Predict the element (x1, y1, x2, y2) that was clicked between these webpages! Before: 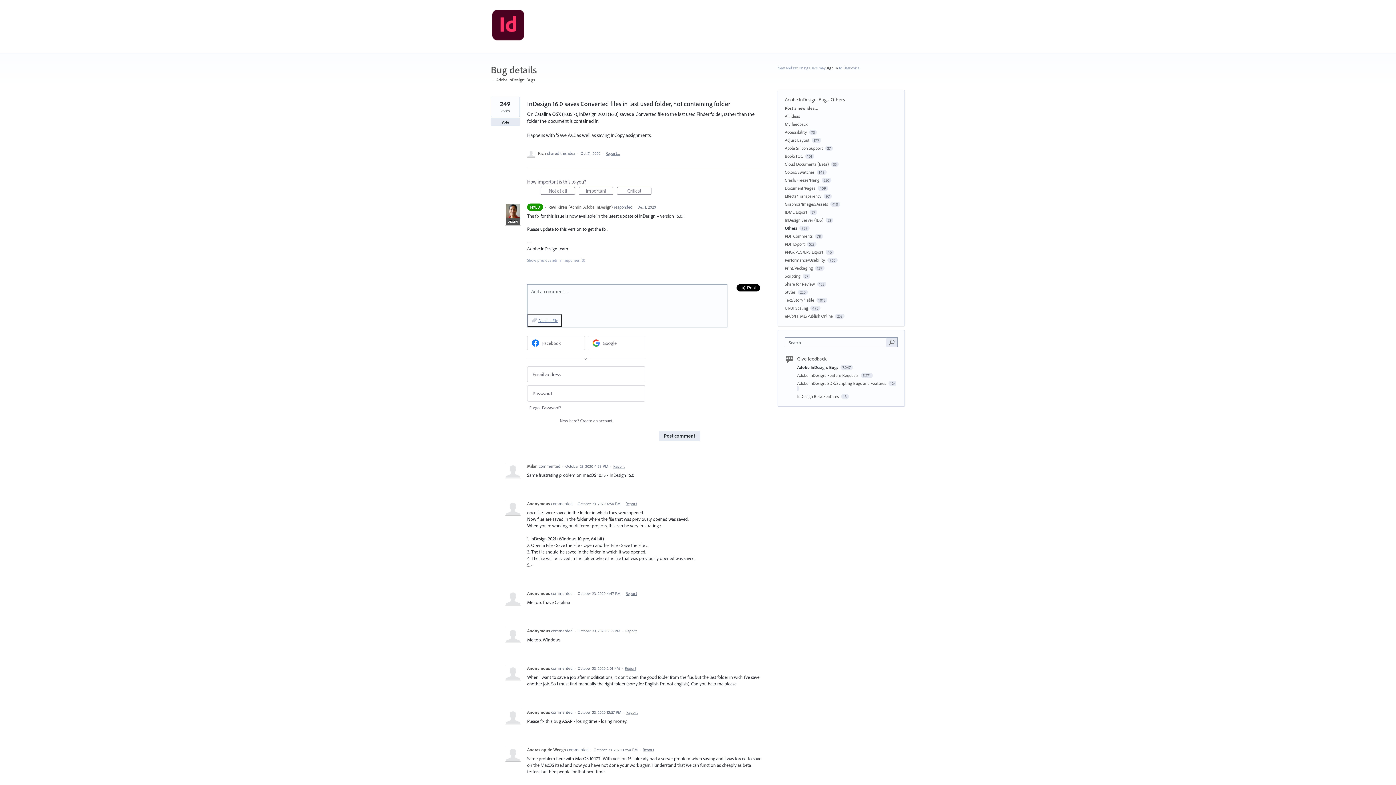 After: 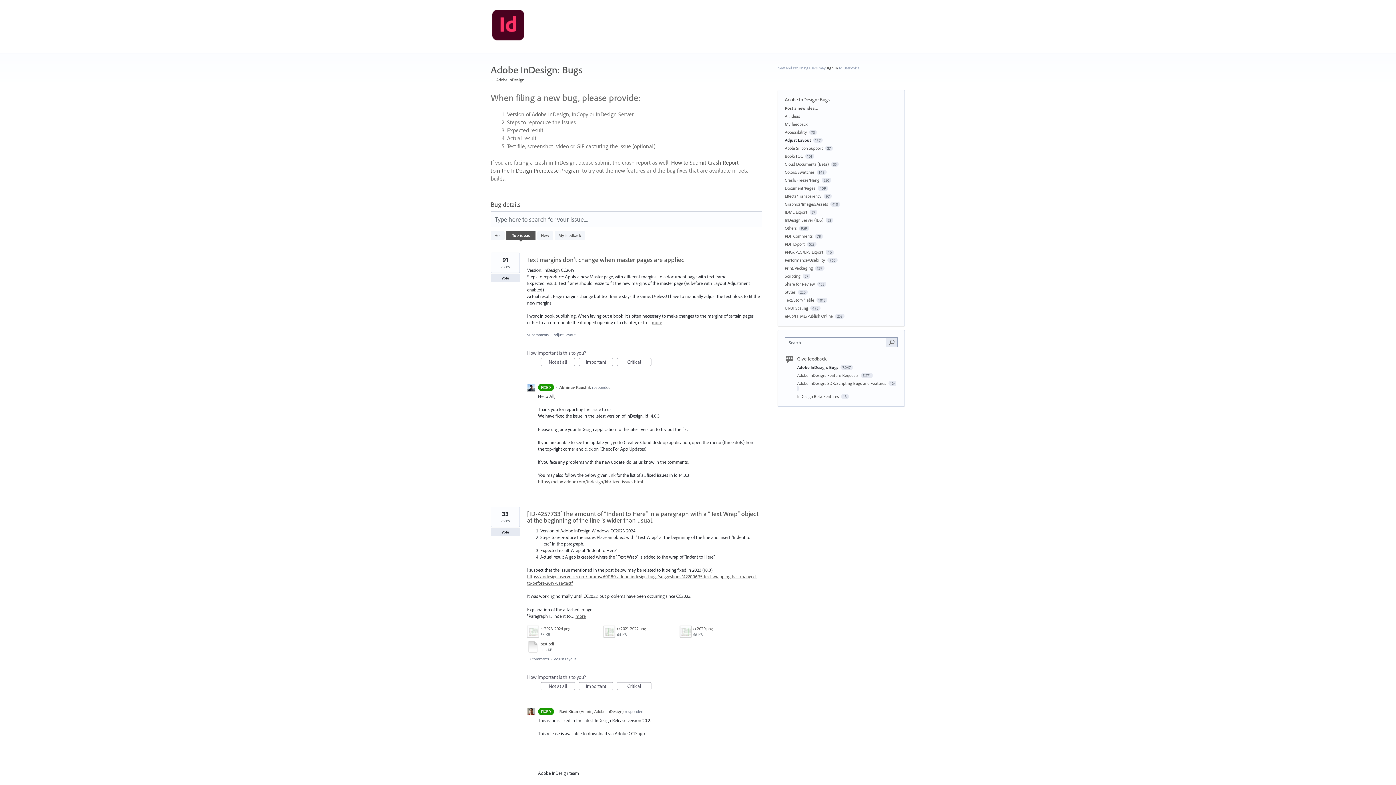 Action: bbox: (785, 137, 809, 142) label: Adjust Layout